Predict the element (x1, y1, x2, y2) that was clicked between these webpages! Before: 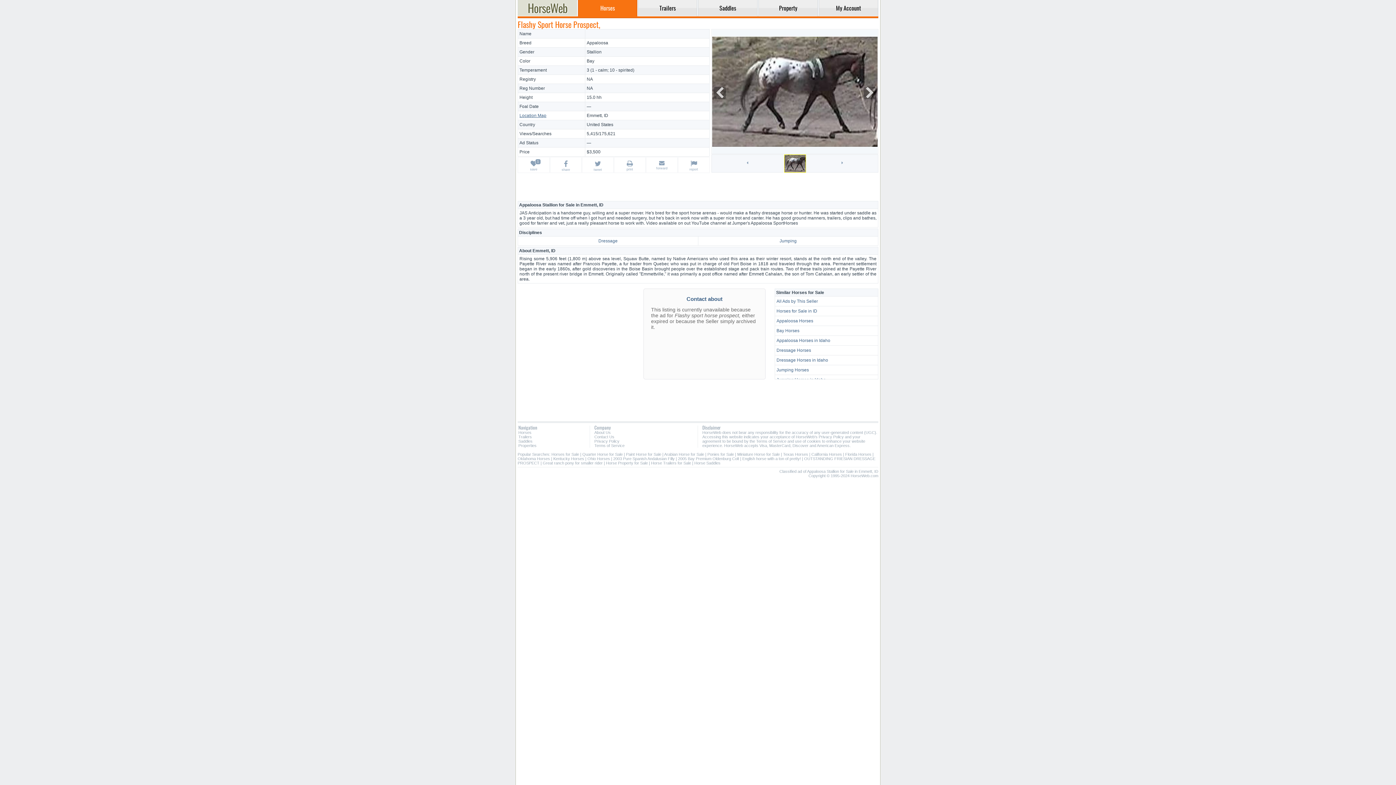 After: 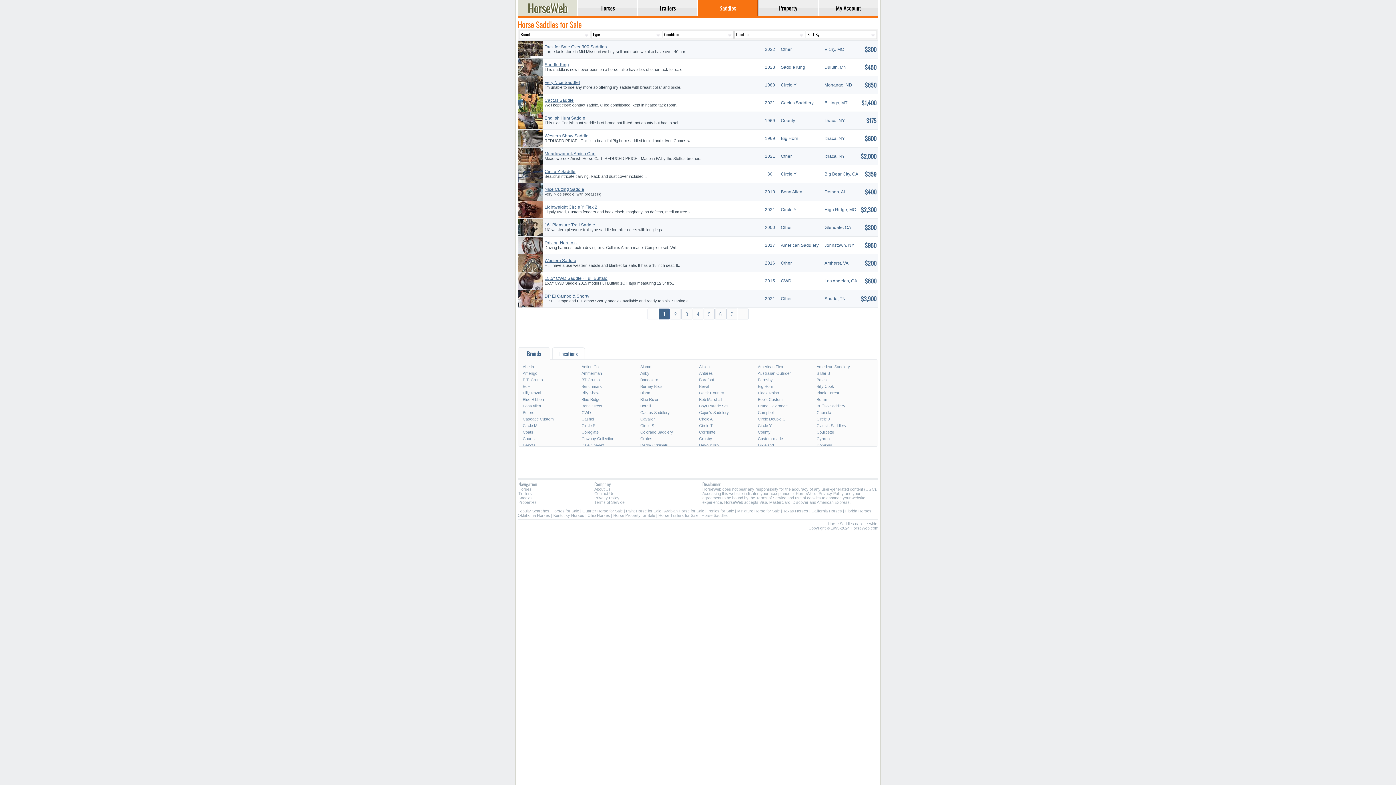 Action: bbox: (698, 3, 757, 12) label: Saddles